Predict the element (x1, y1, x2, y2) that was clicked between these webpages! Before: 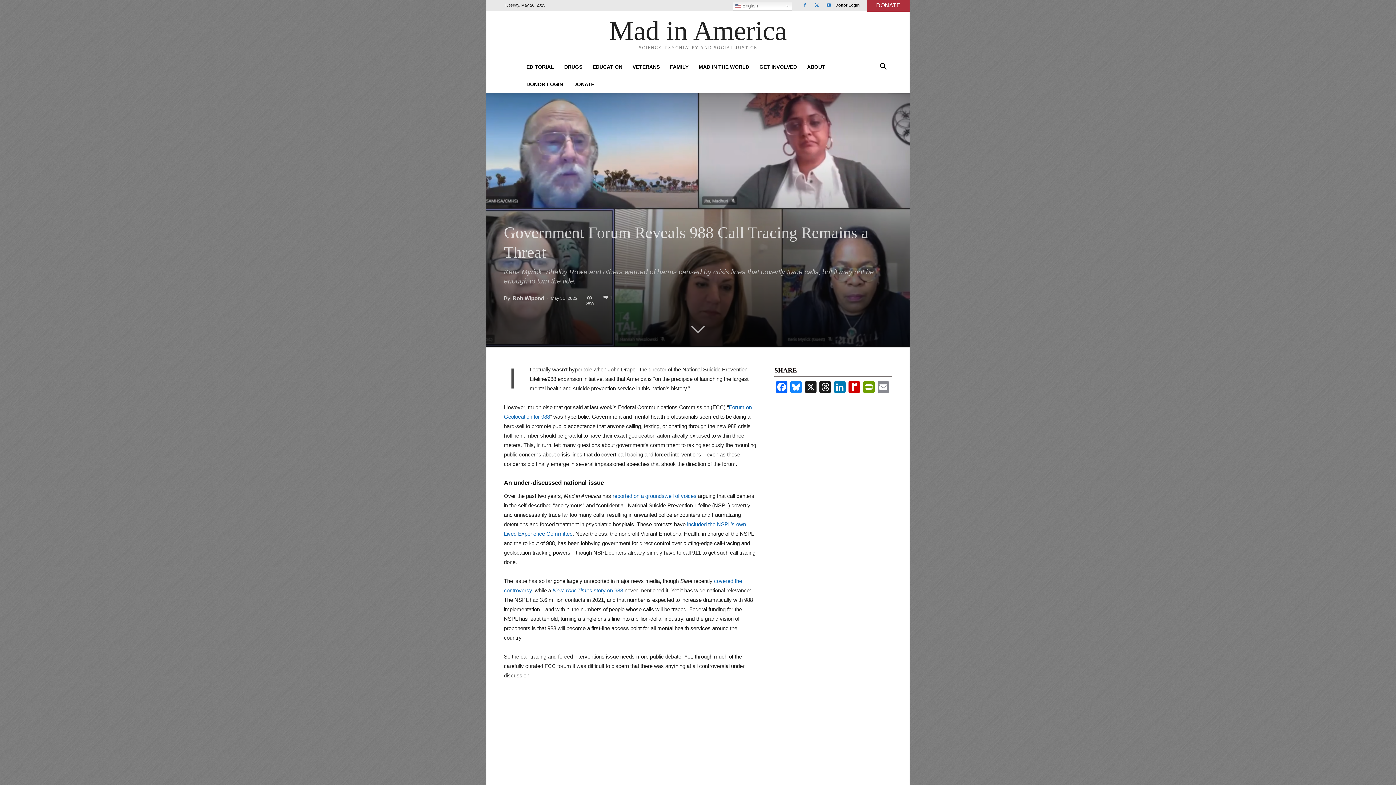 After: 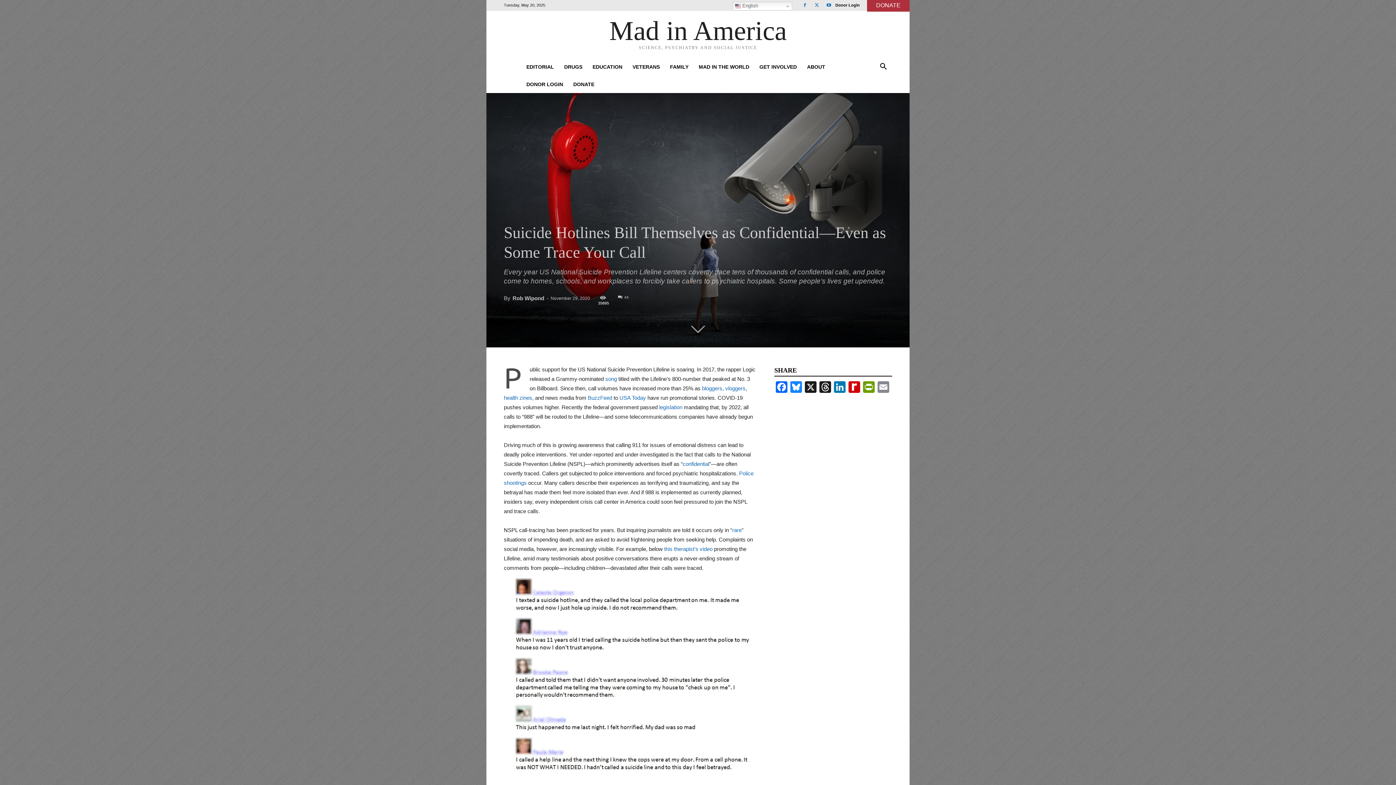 Action: bbox: (612, 493, 696, 499) label: reported on a groundswell of voices